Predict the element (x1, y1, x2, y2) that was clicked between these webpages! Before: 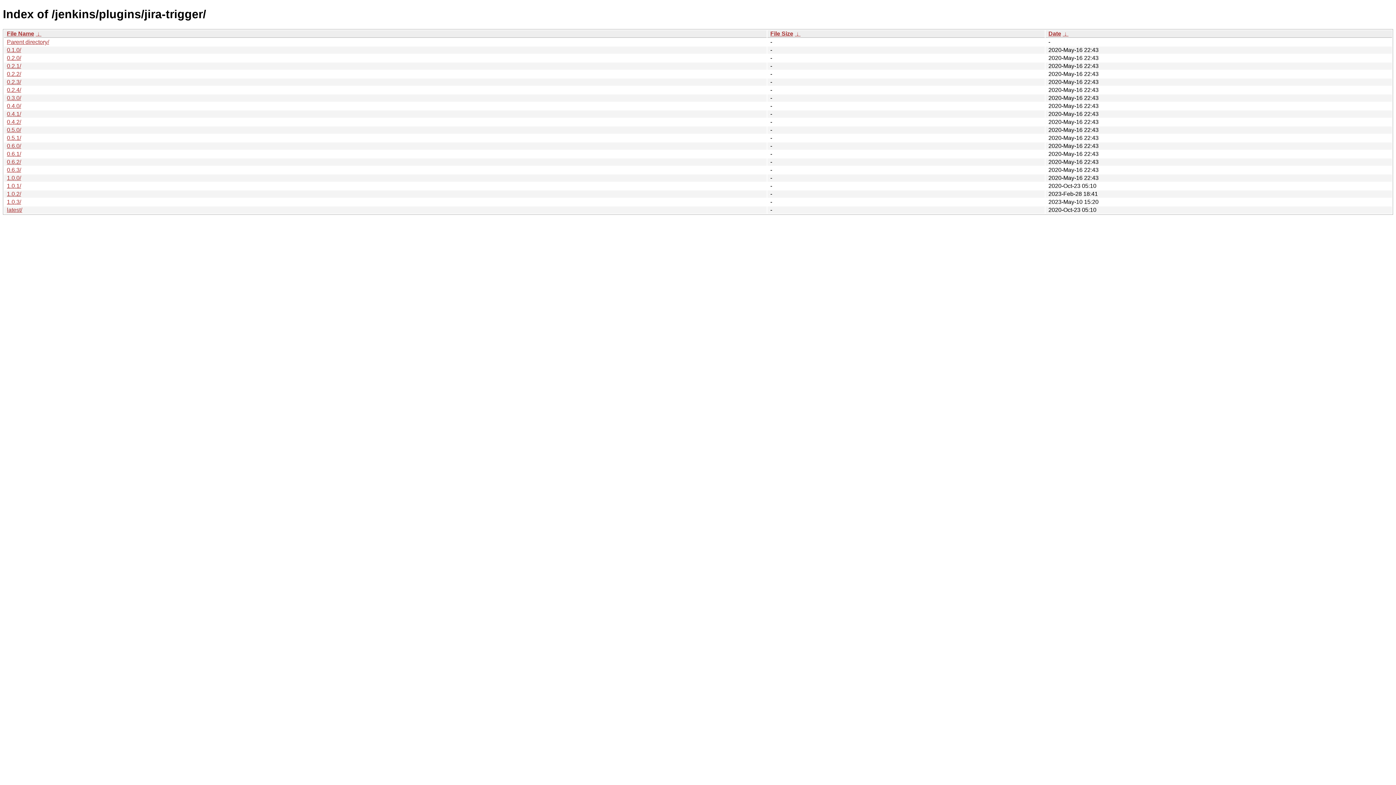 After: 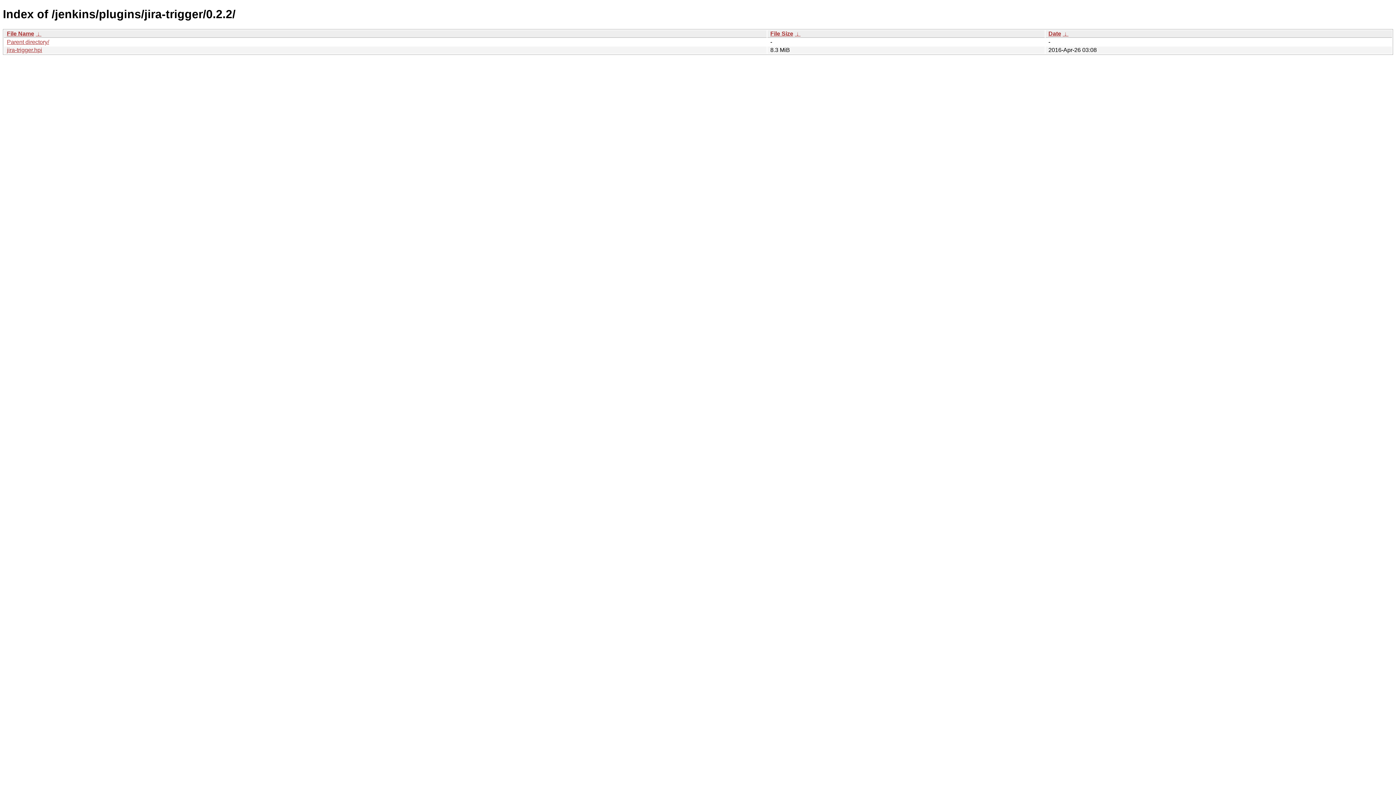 Action: bbox: (6, 70, 21, 77) label: 0.2.2/